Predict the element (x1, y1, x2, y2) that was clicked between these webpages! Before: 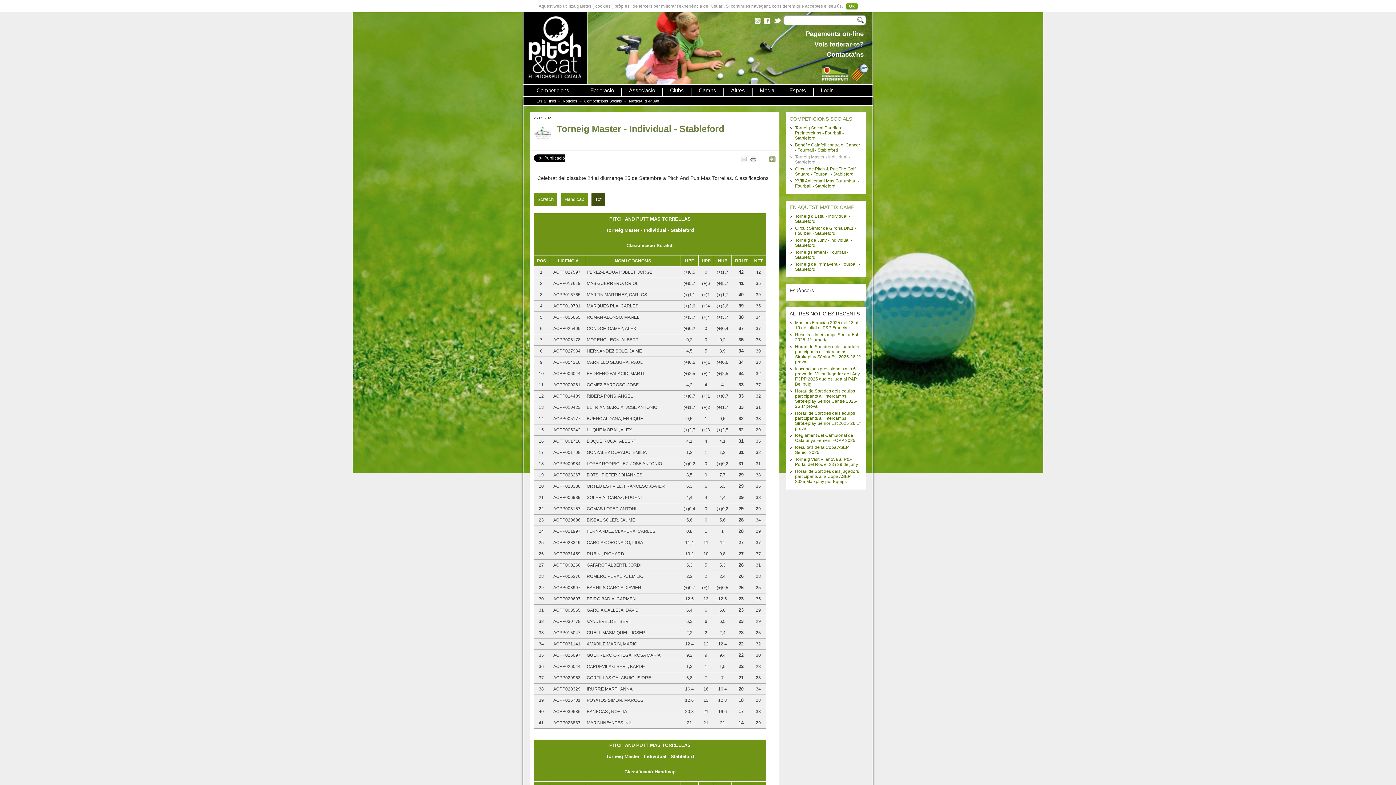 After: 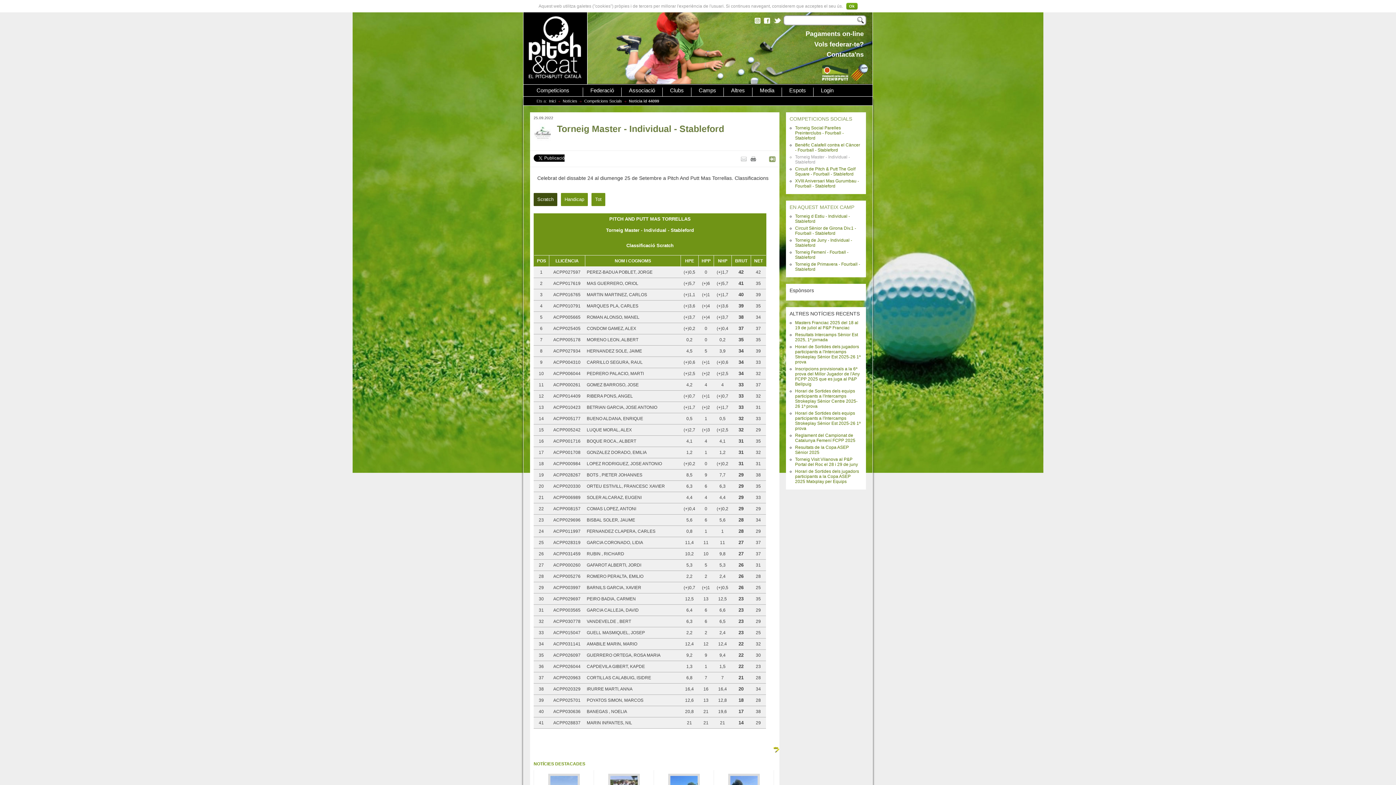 Action: bbox: (533, 193, 557, 206) label: Scratch